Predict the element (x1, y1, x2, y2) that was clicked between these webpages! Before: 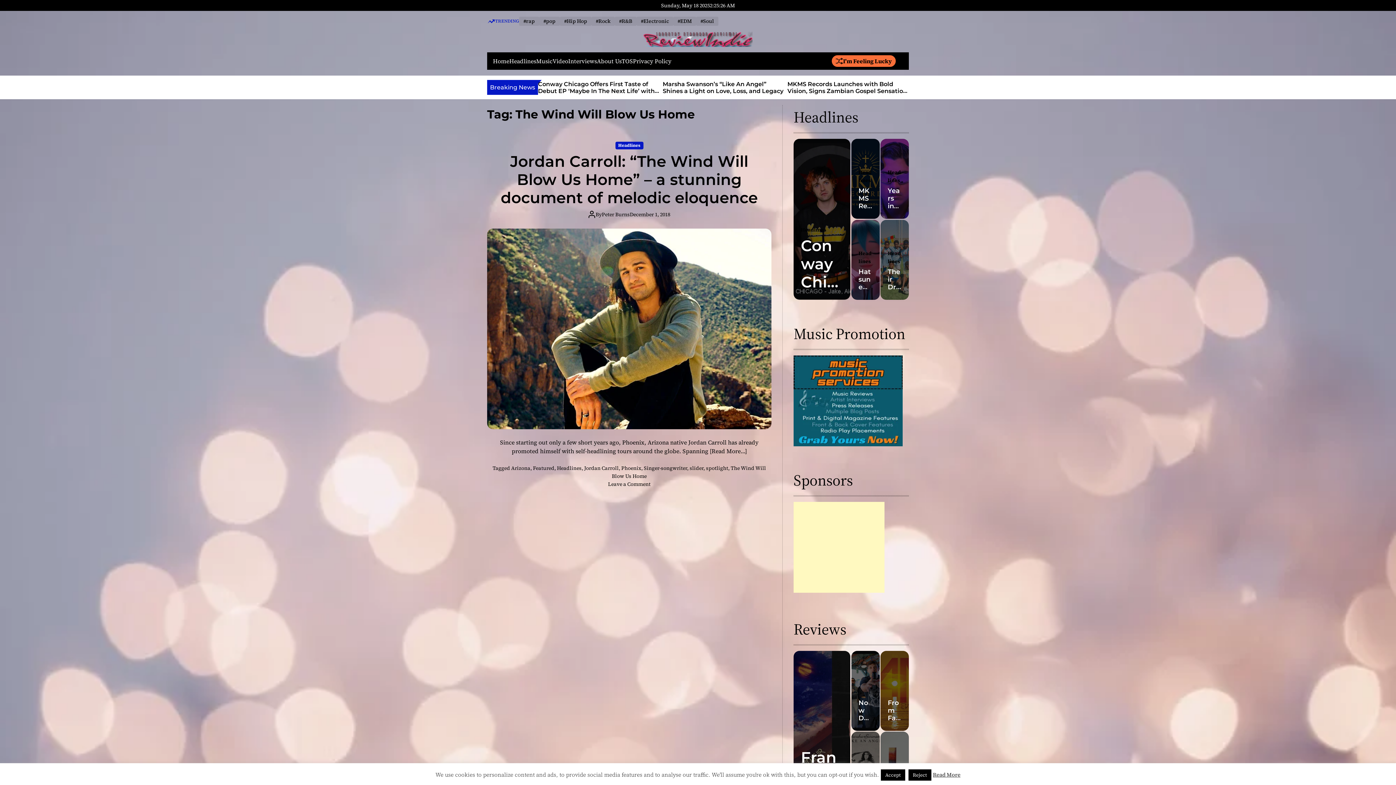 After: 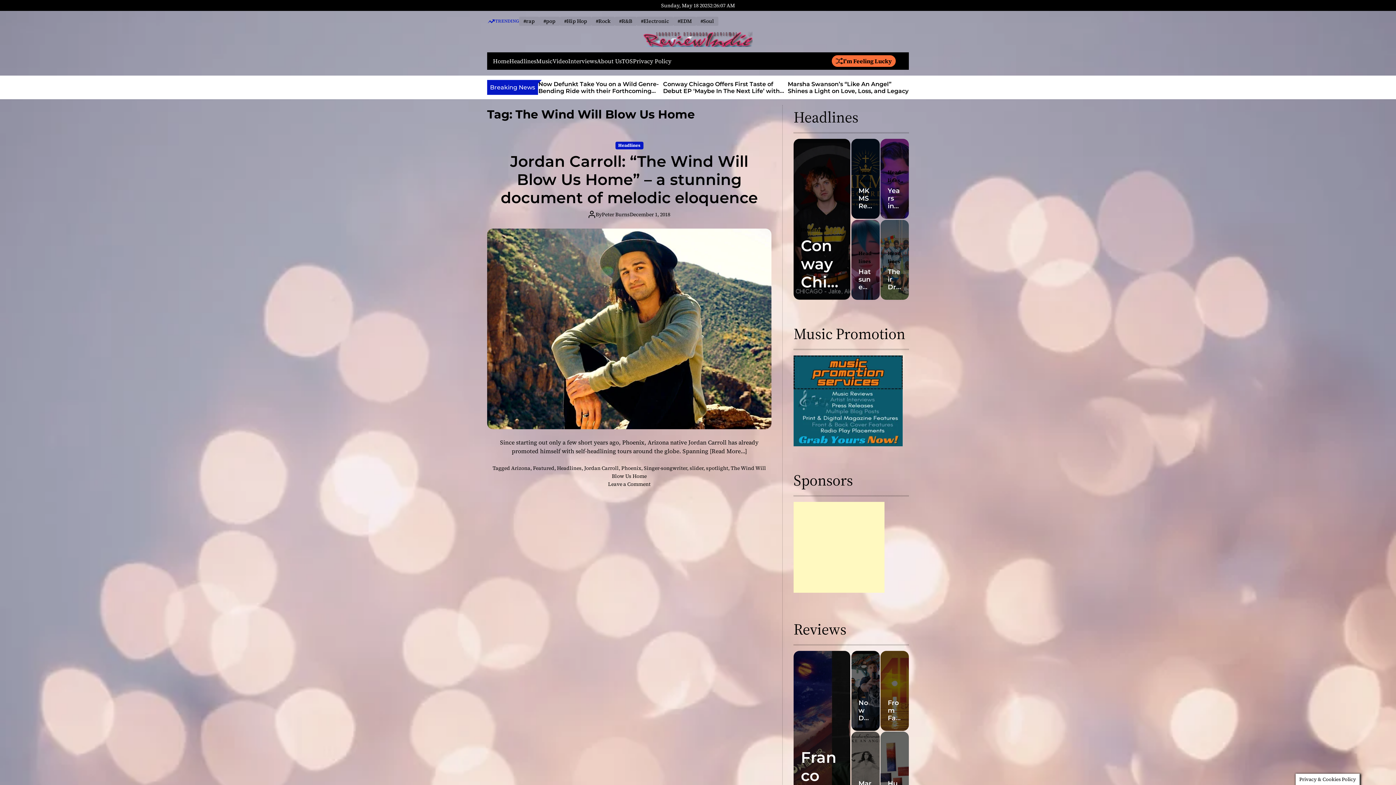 Action: bbox: (881, 769, 905, 781) label: Accept